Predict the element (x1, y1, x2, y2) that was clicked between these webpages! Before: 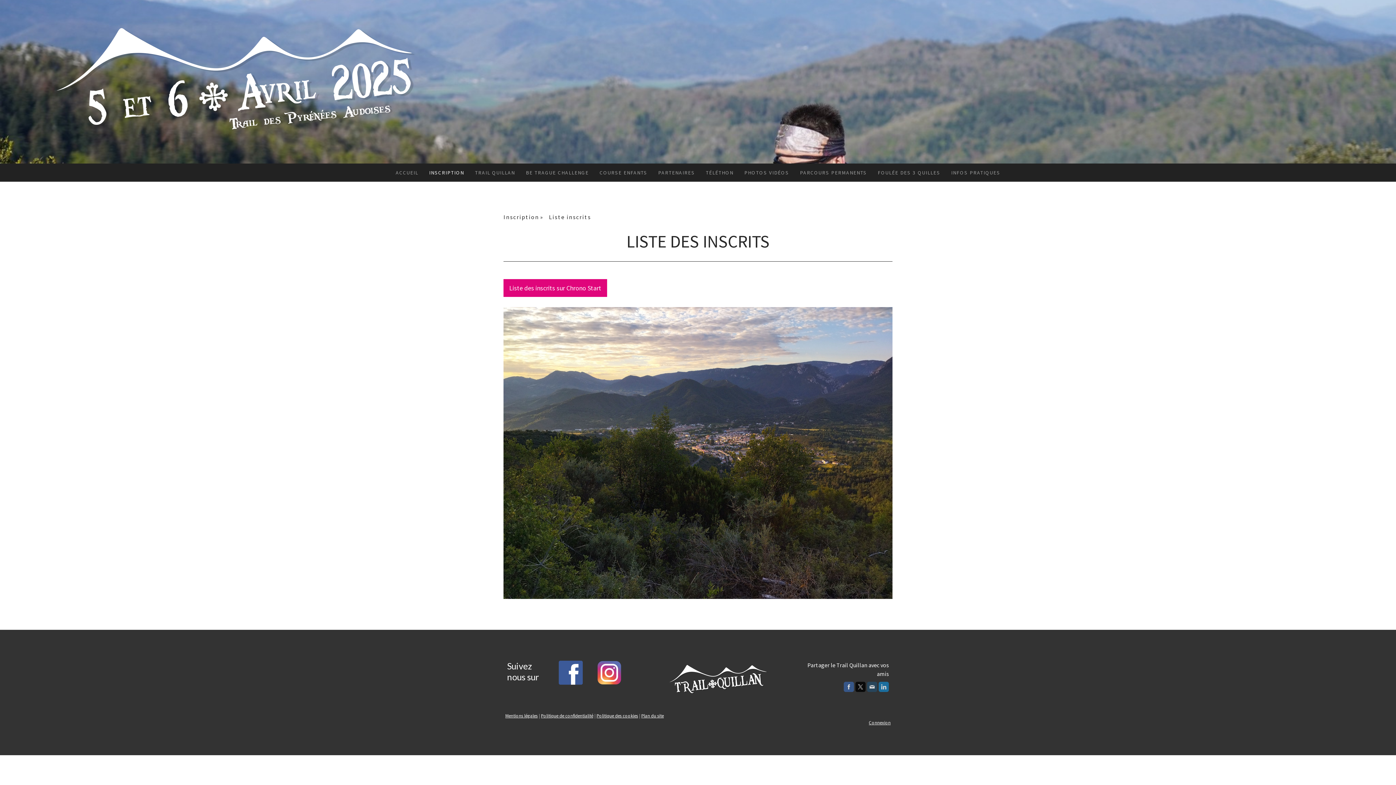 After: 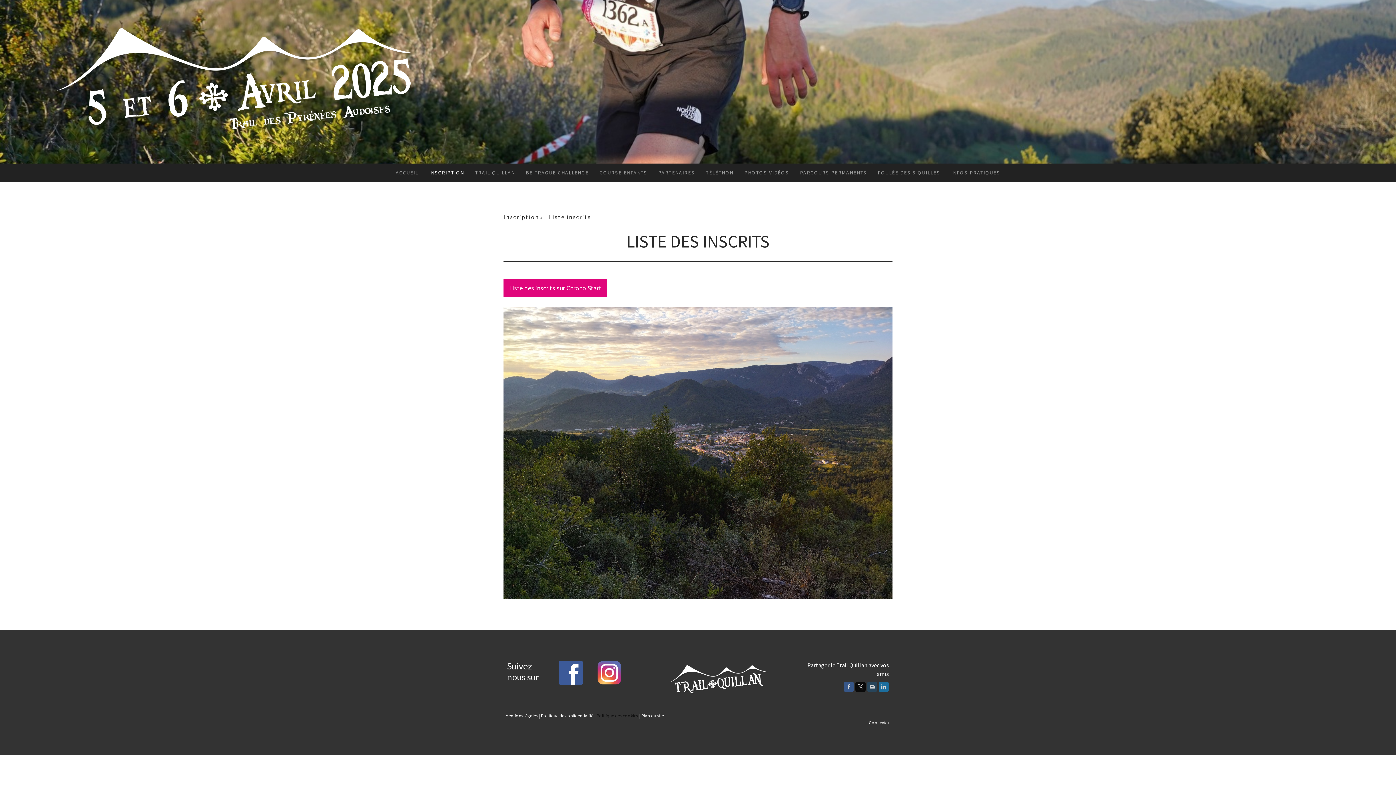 Action: bbox: (596, 712, 638, 718) label: Politique des cookies